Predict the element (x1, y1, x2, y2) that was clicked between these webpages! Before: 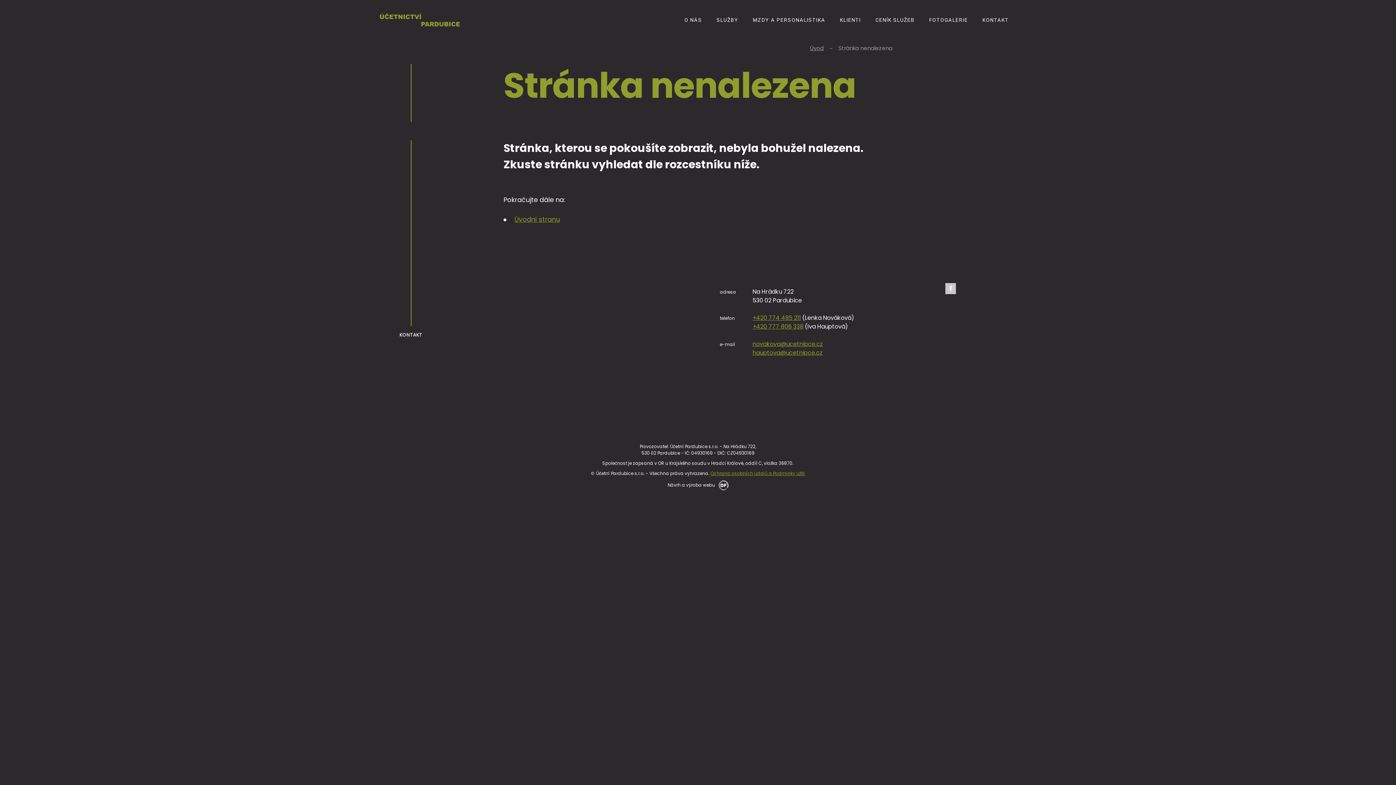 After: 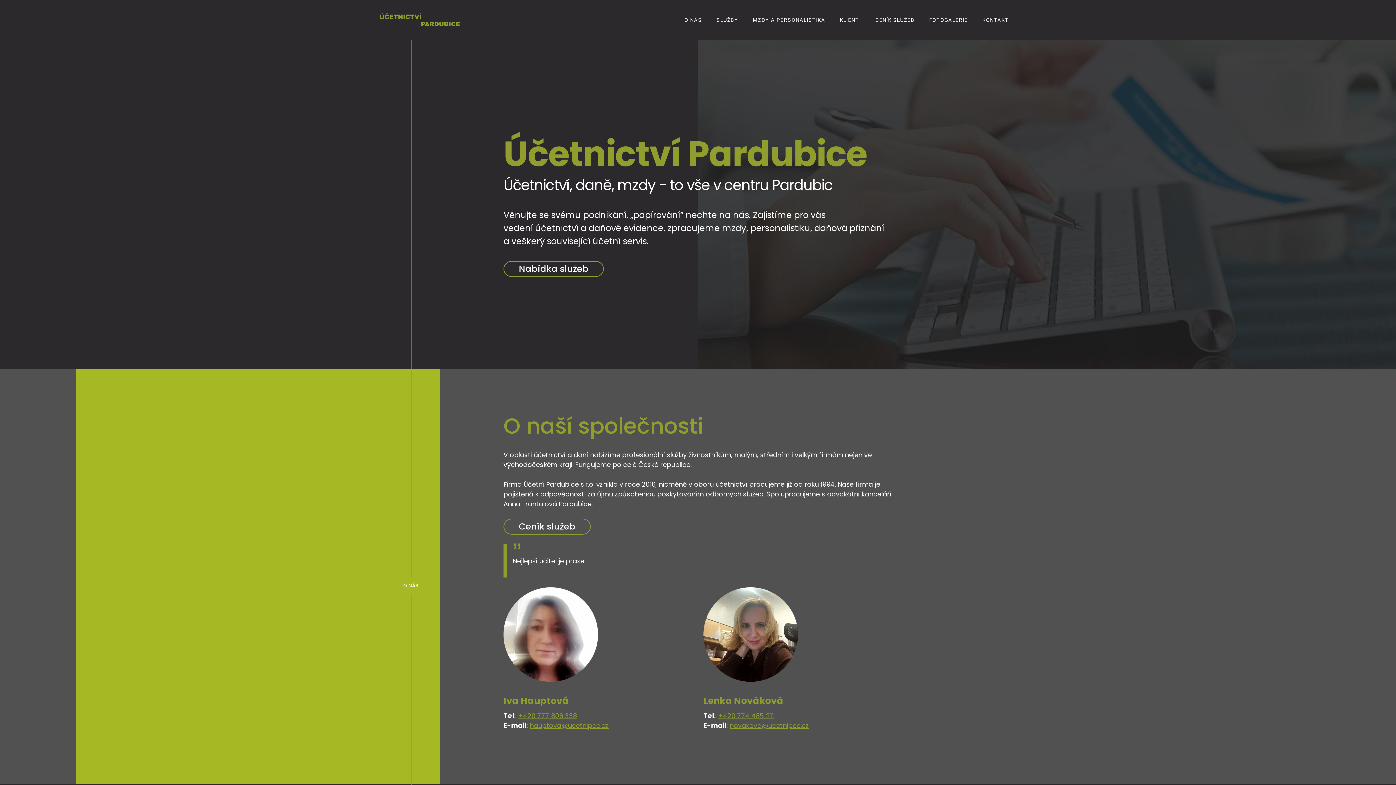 Action: label: Úvodní stranu bbox: (514, 214, 560, 224)